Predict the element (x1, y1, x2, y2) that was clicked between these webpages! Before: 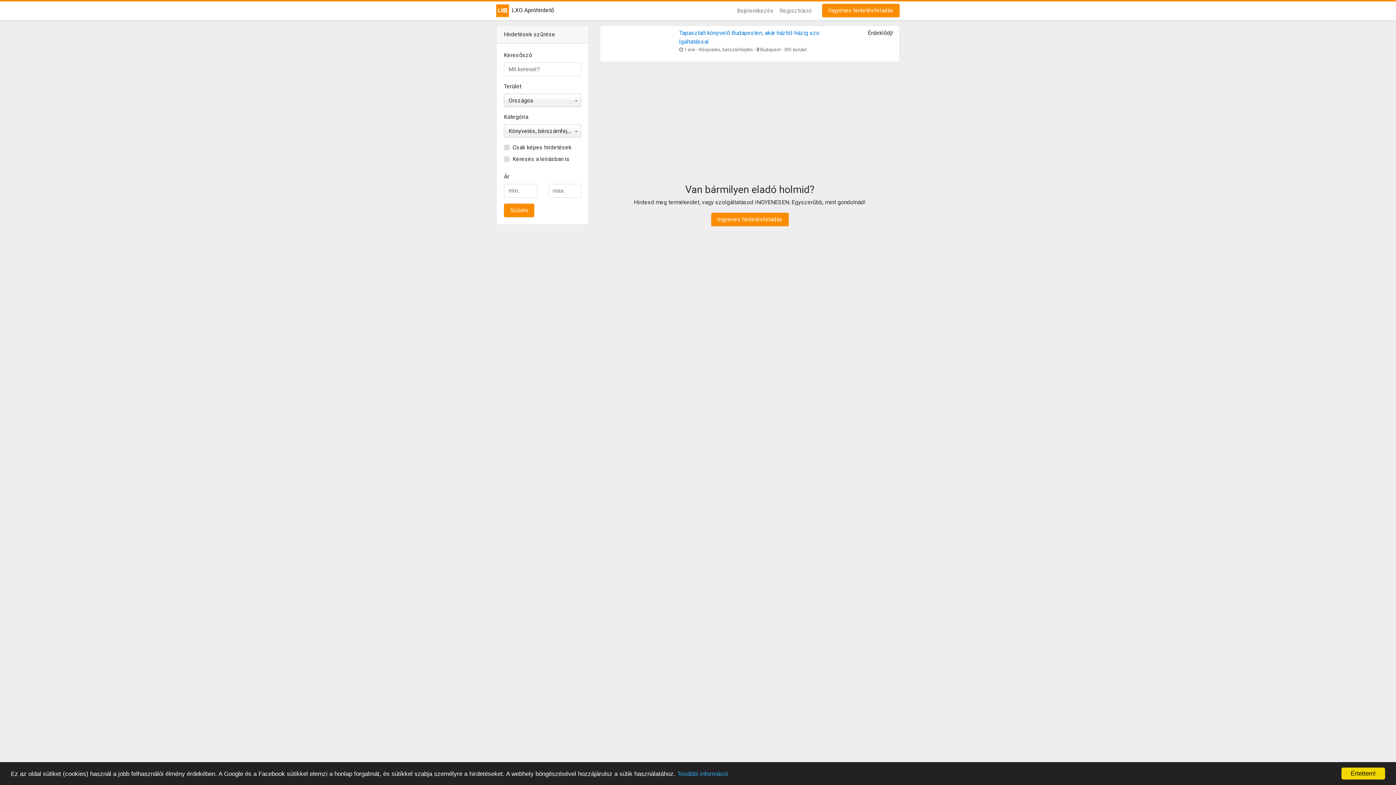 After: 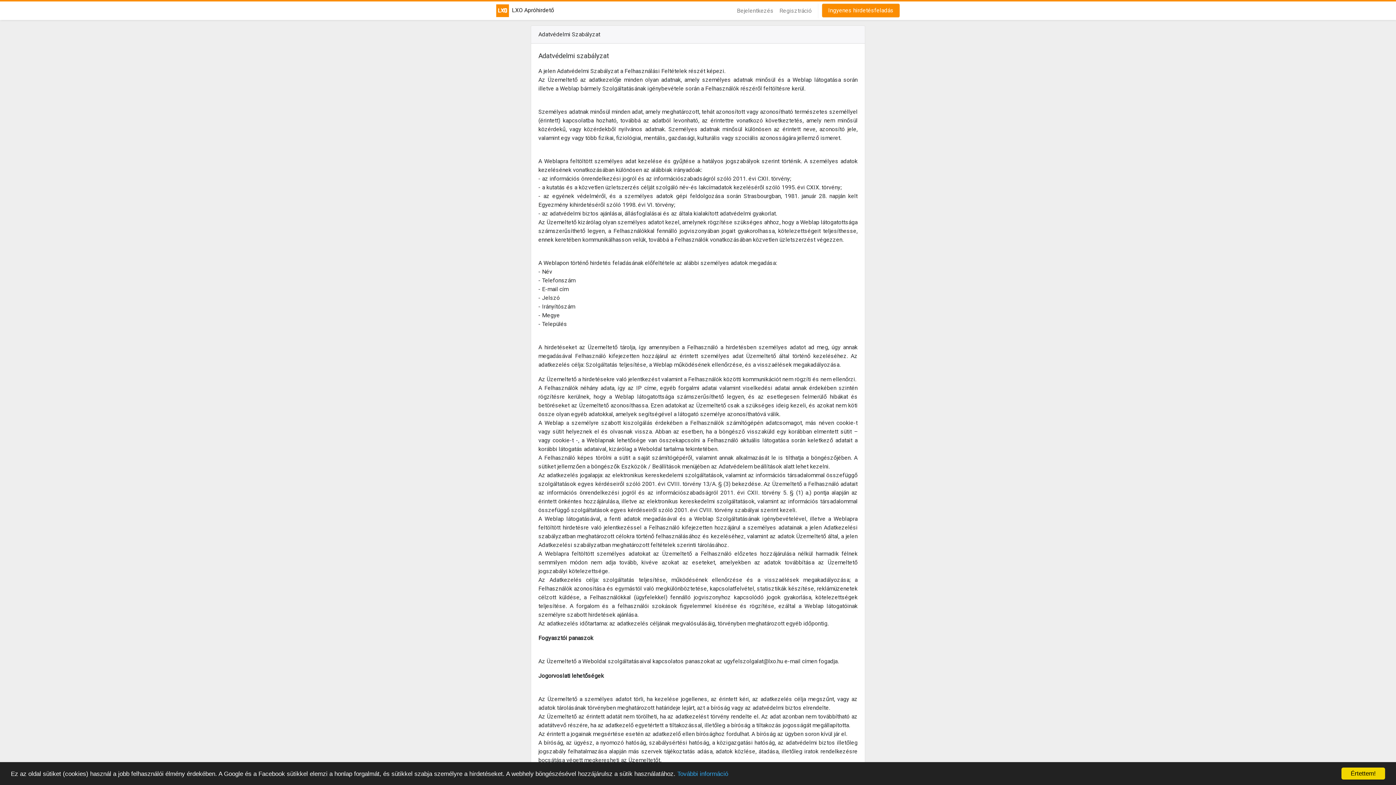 Action: bbox: (677, 770, 728, 777) label: További információ